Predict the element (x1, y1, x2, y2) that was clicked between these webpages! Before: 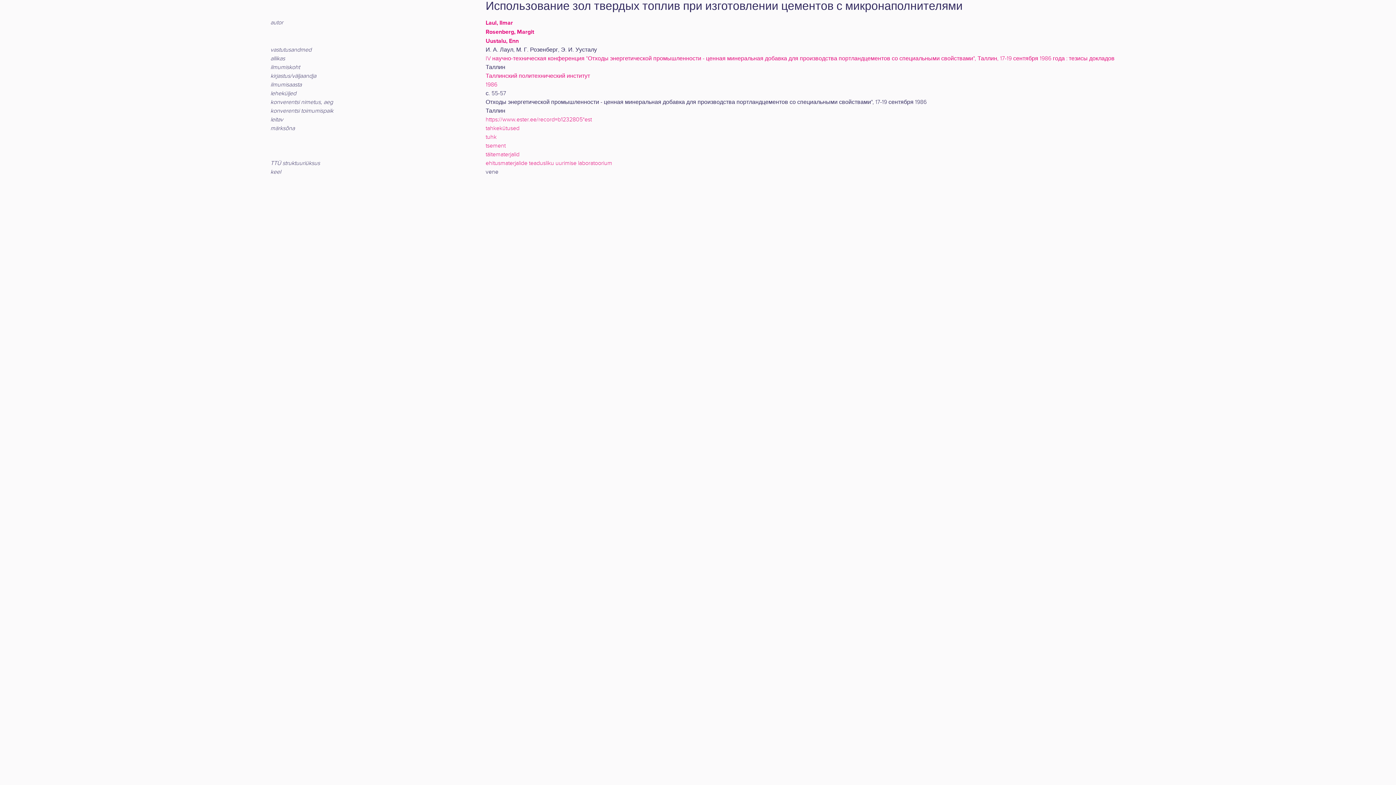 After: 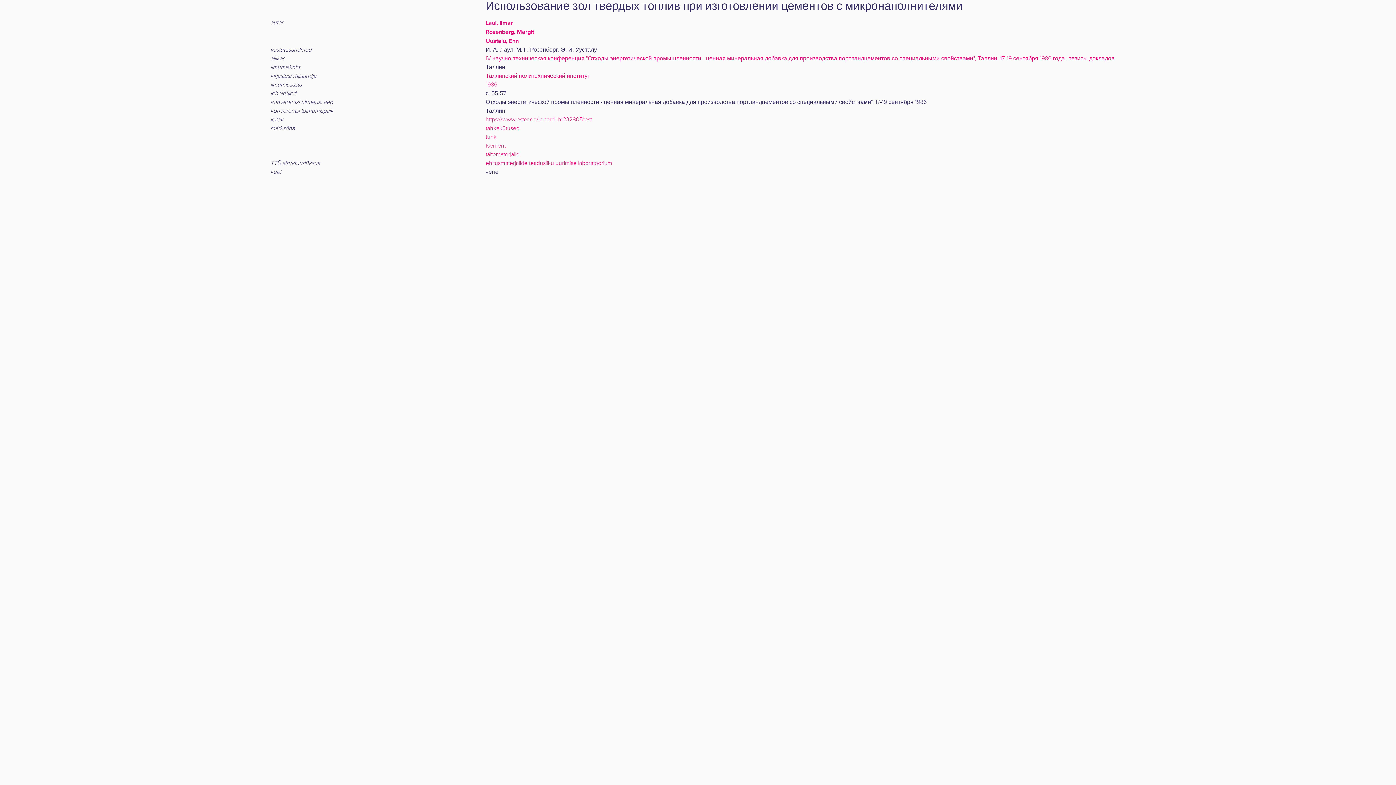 Action: bbox: (485, 116, 592, 123) label: https://www.ester.ee/record=b1232805*est